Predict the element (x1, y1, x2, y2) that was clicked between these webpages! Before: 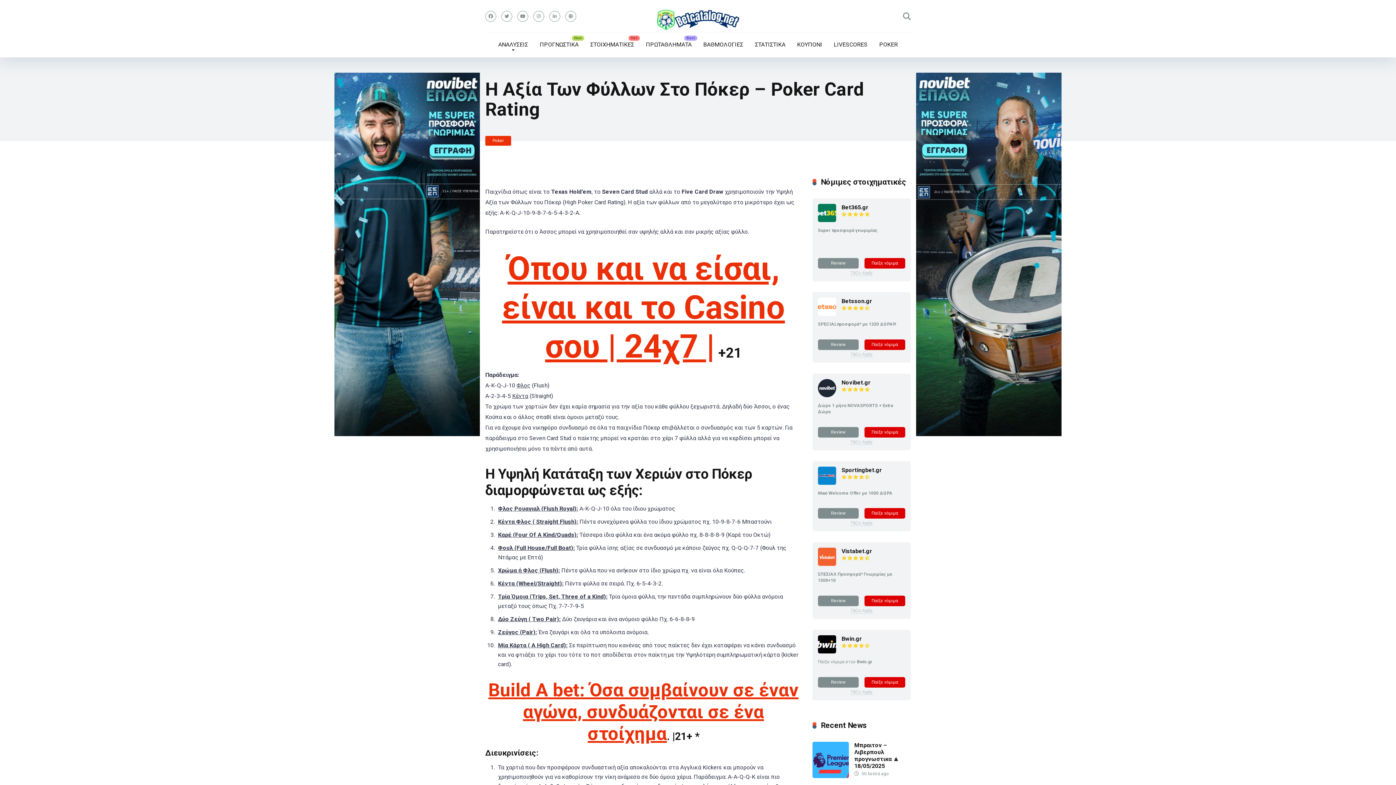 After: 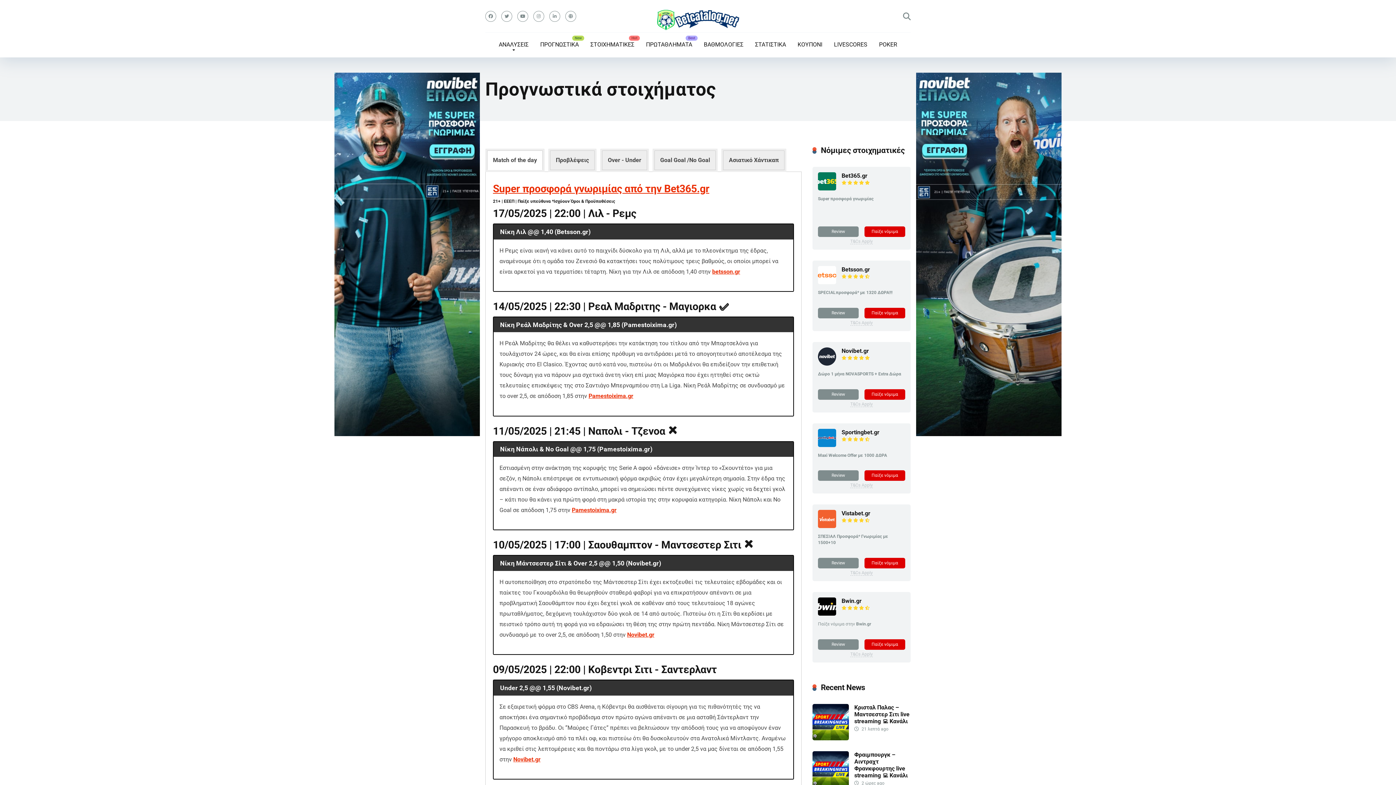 Action: label: ΠΡΟΓΝΩΣΤΙΚΑ bbox: (534, 32, 584, 57)